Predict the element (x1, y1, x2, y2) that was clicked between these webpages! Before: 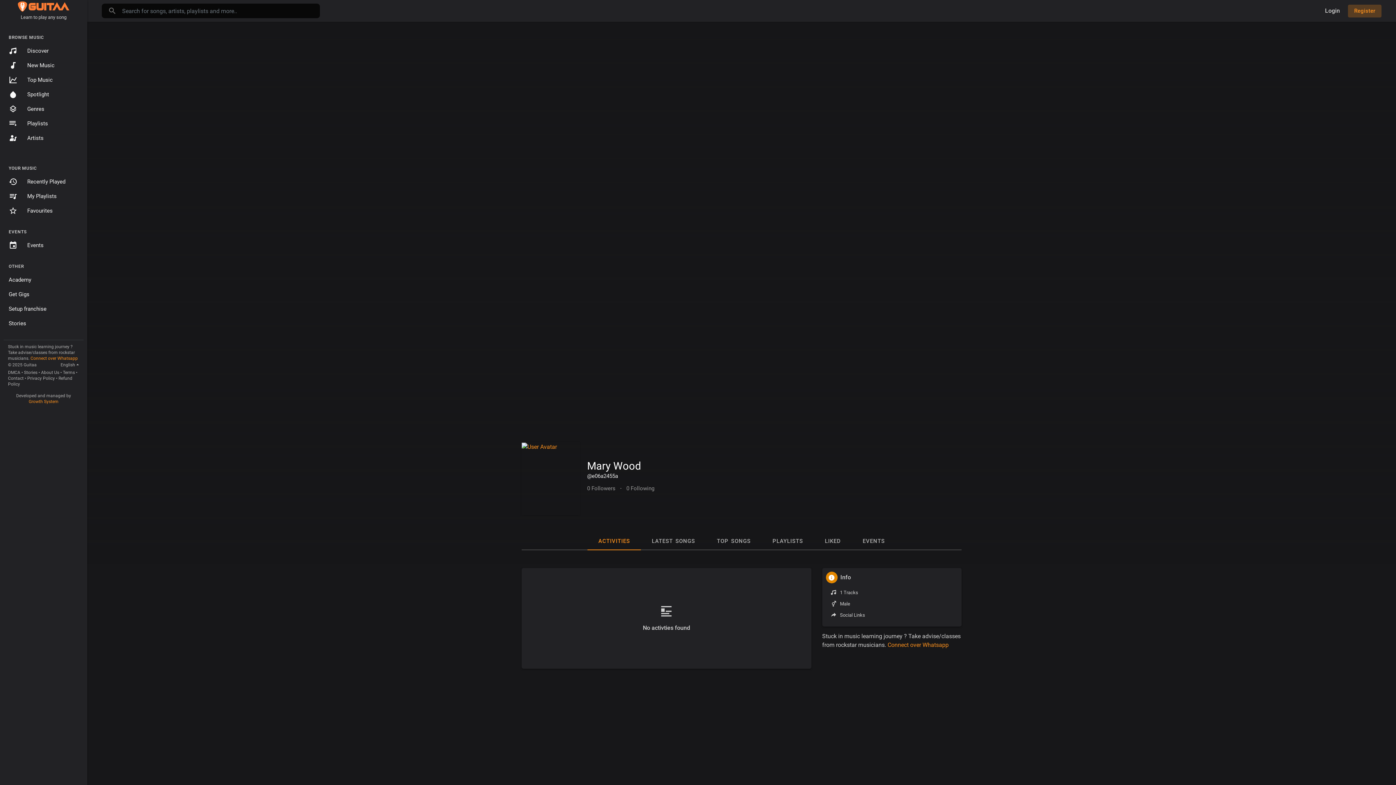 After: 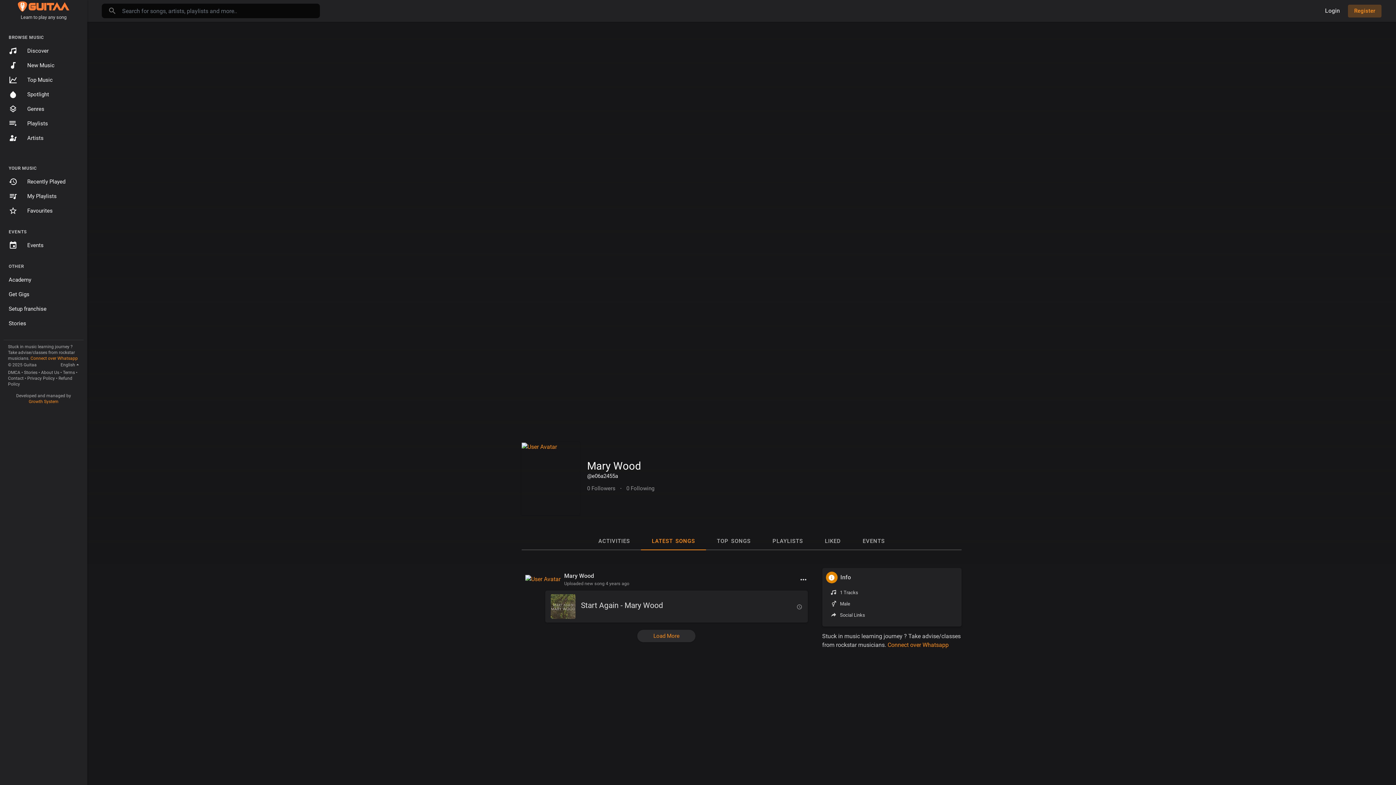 Action: bbox: (641, 533, 706, 550) label: LATEST SONGS